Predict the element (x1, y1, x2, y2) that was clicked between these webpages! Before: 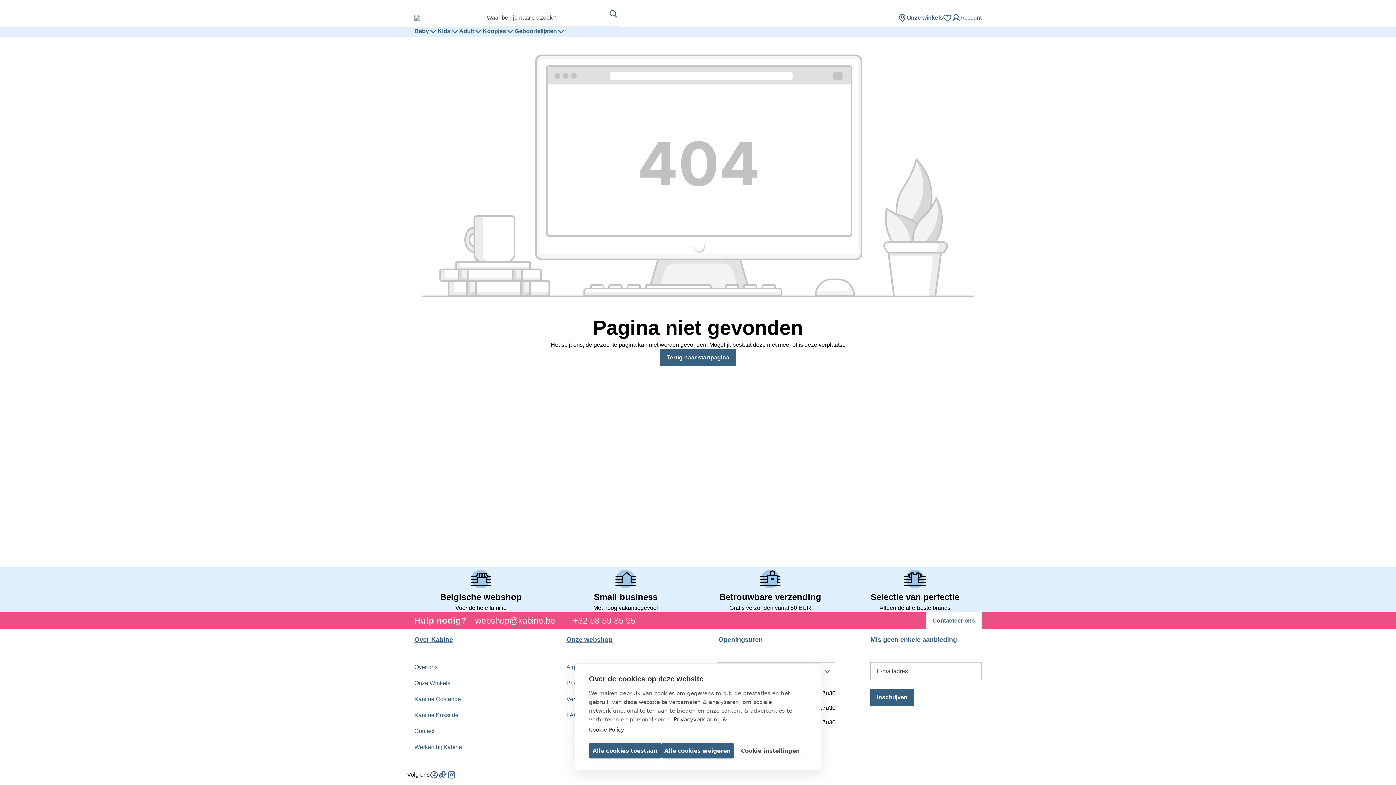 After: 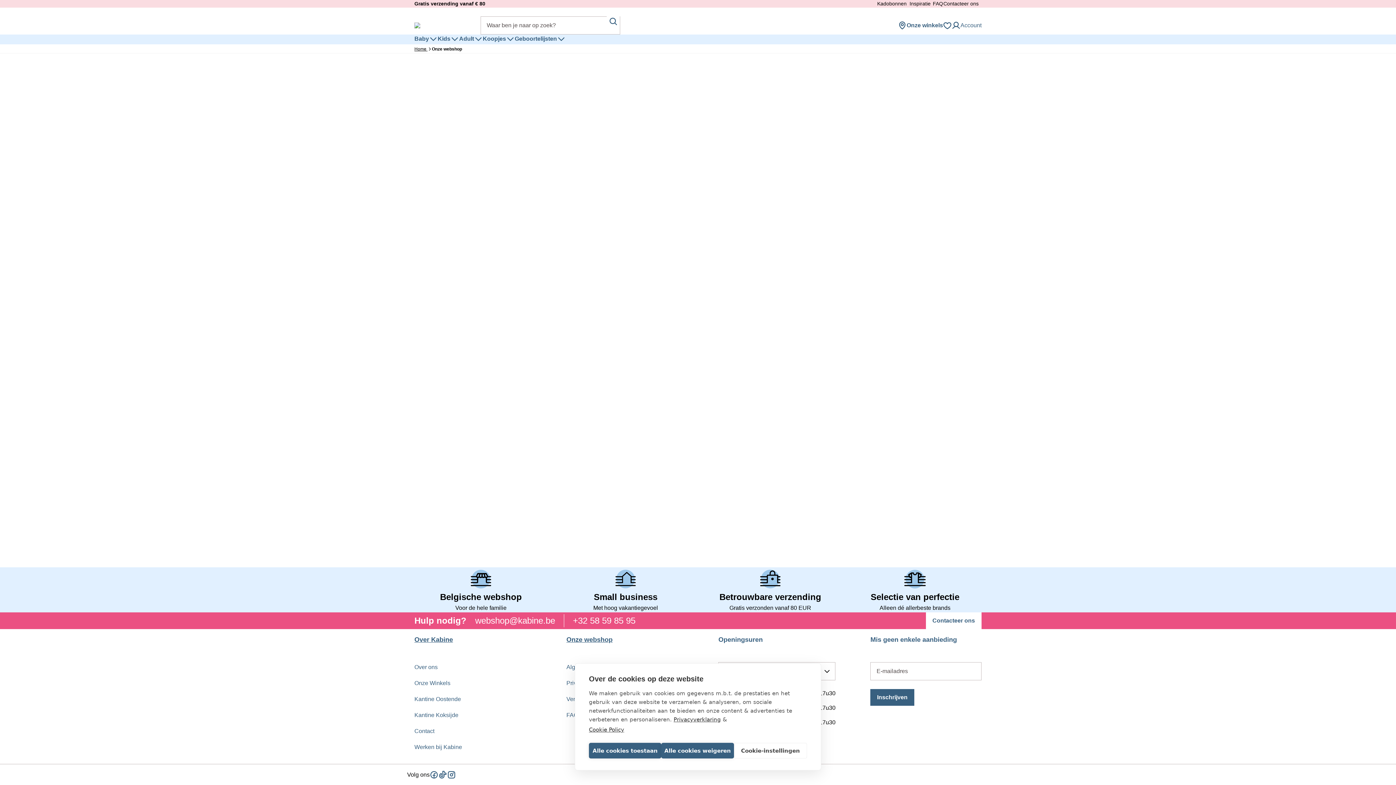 Action: label: Onze webshop bbox: (566, 635, 612, 645)